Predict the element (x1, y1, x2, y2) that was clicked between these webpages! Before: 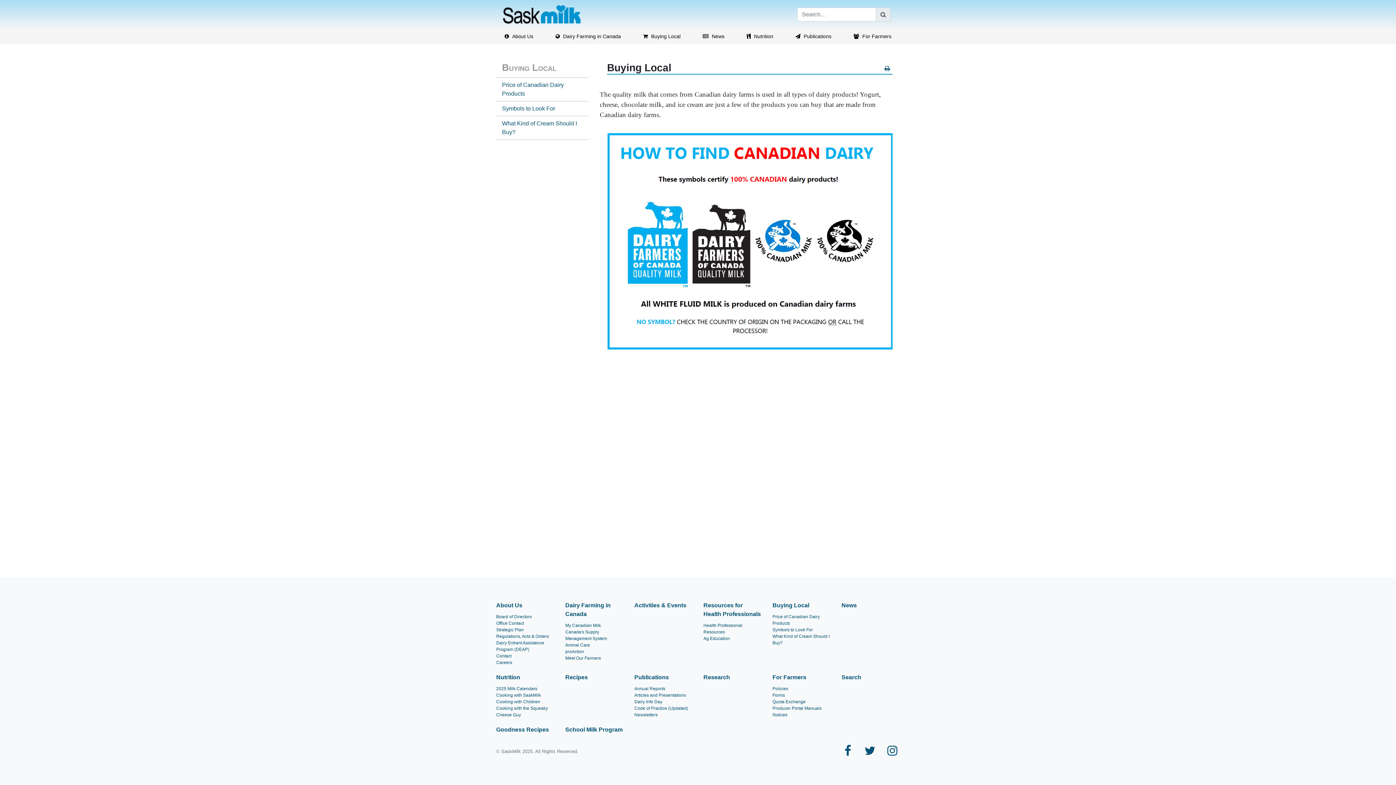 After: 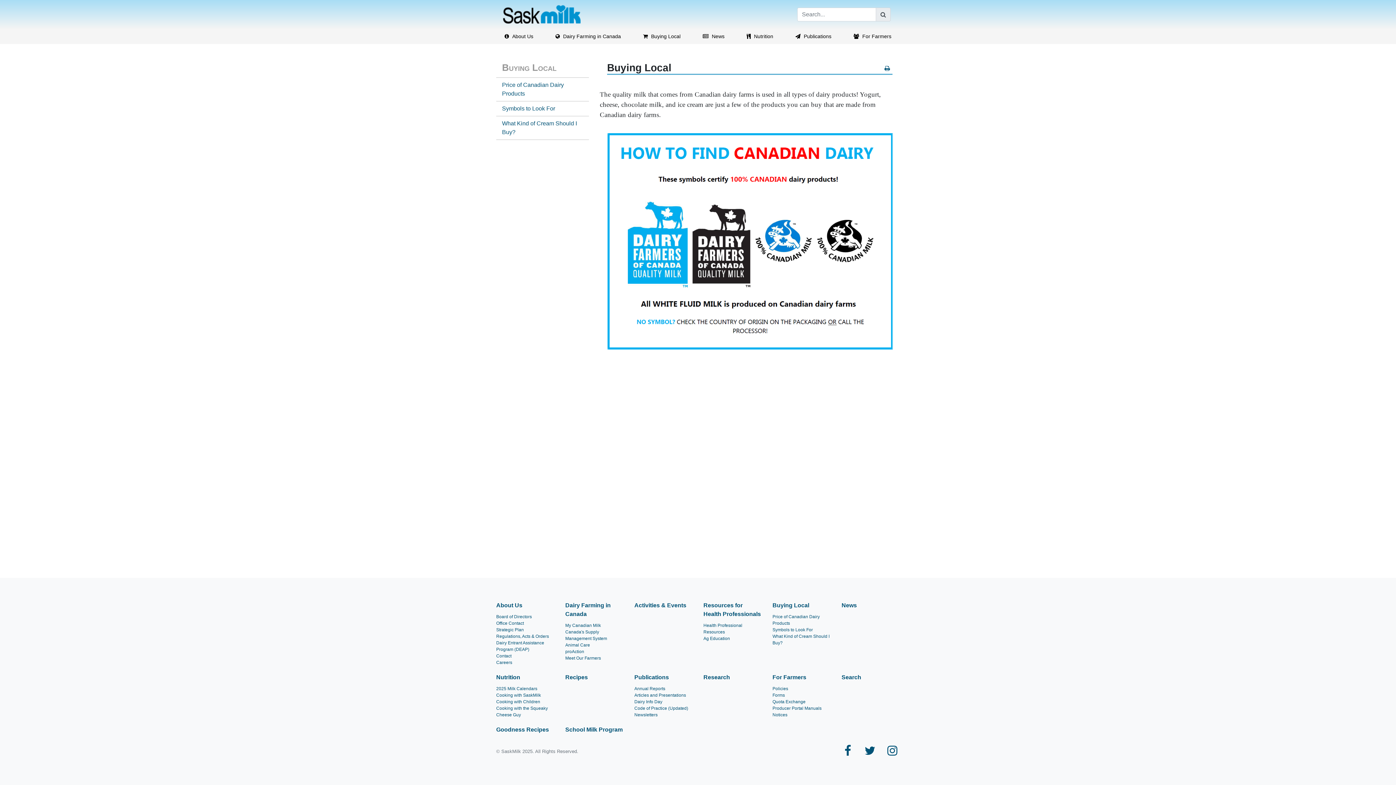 Action: label: Buying Local bbox: (496, 47, 589, 77)